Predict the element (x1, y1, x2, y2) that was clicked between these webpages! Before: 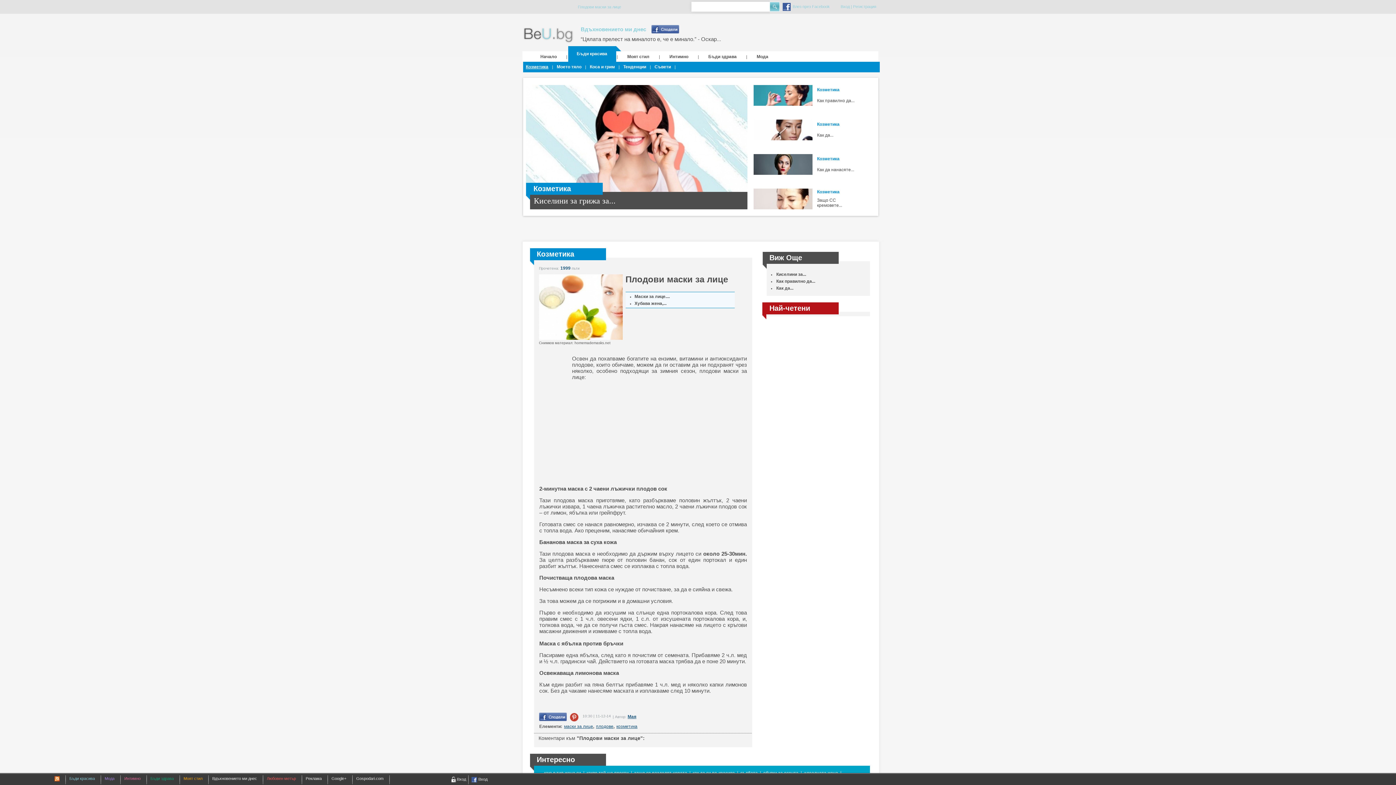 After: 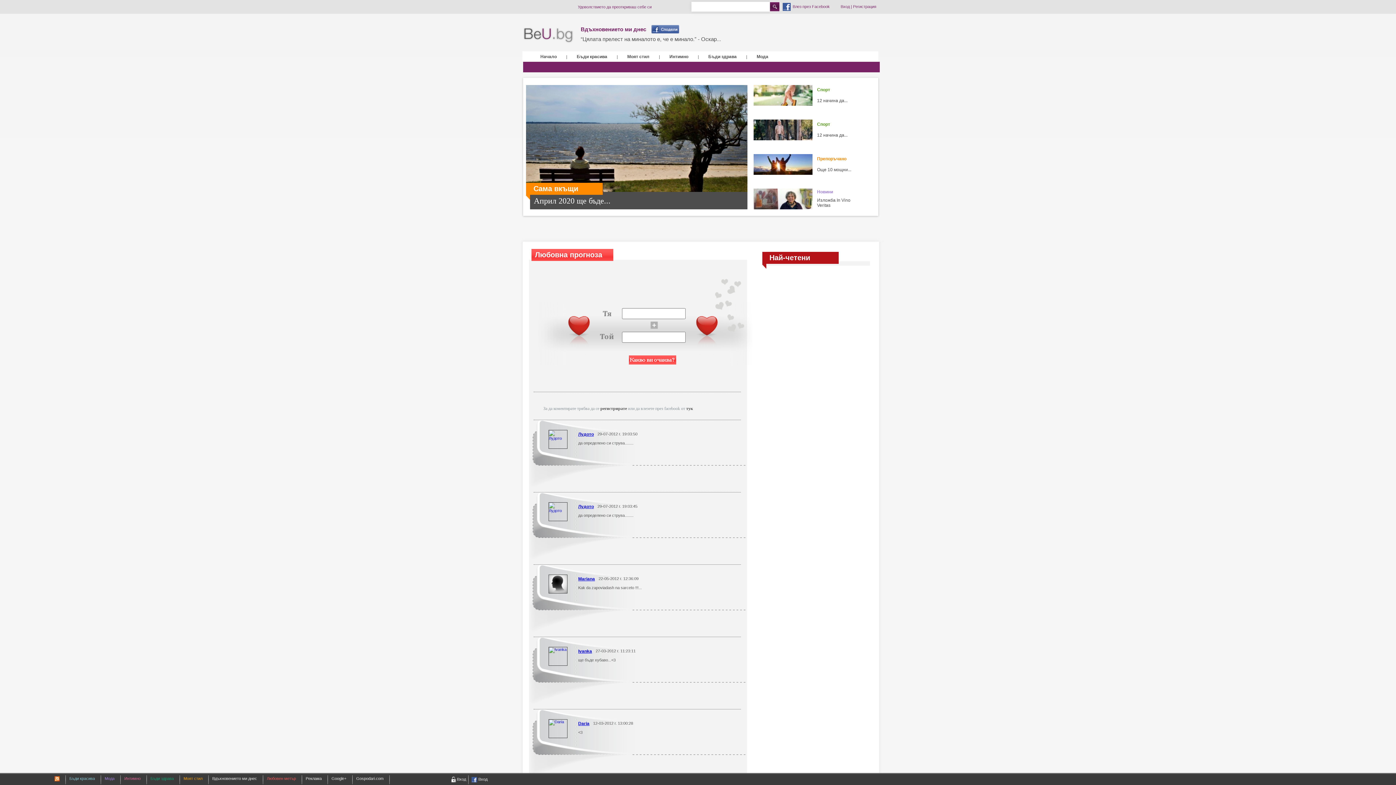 Action: bbox: (266, 776, 296, 781) label: Любовен метър